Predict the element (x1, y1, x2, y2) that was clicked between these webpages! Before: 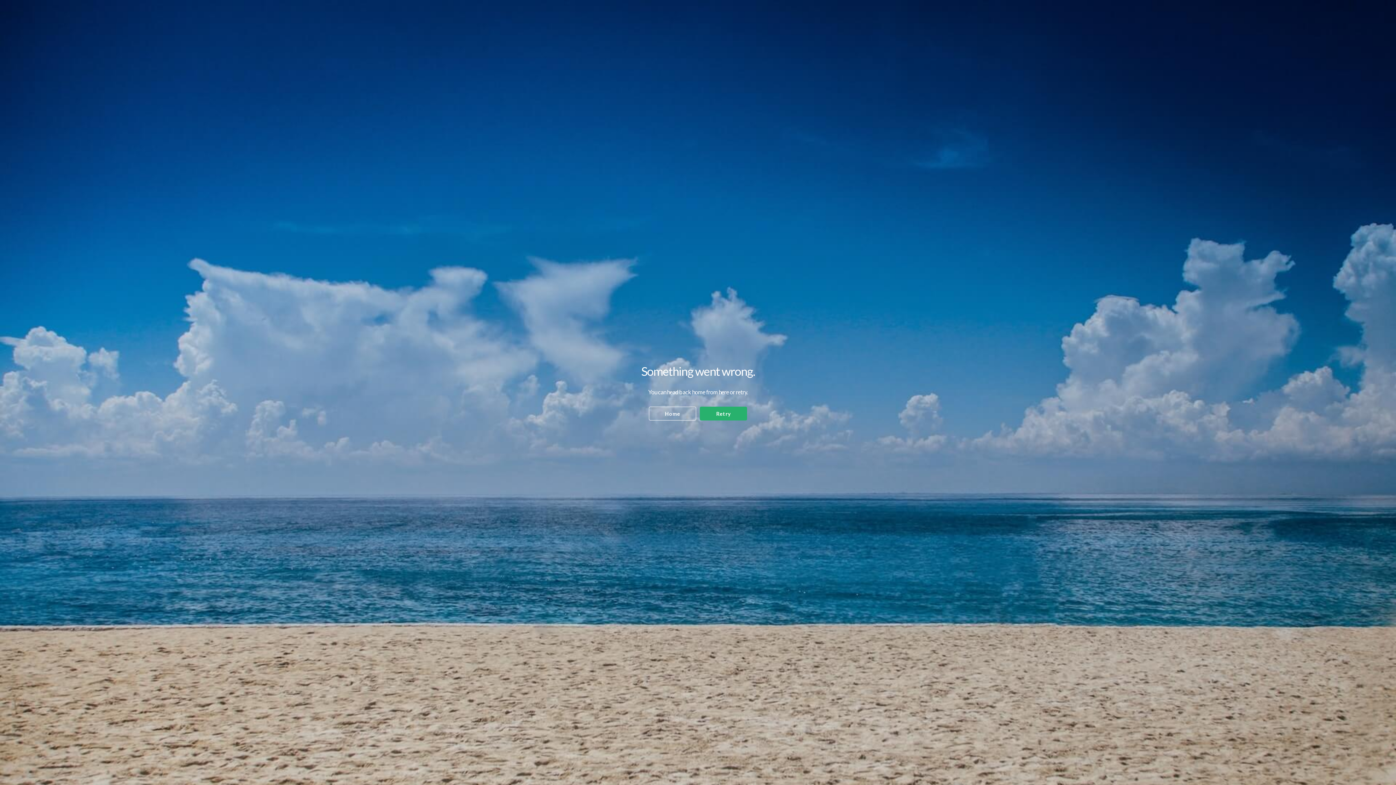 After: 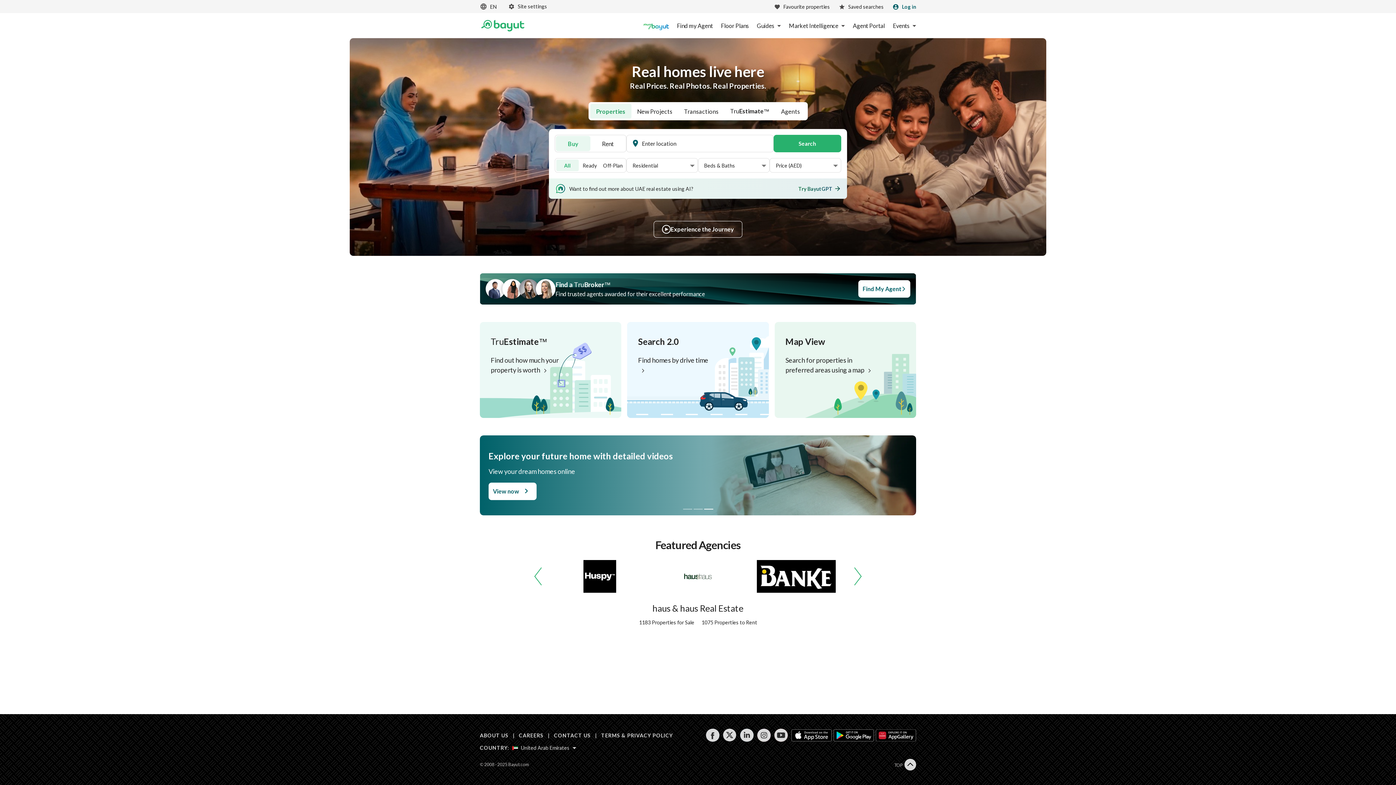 Action: bbox: (649, 406, 696, 420) label: Home